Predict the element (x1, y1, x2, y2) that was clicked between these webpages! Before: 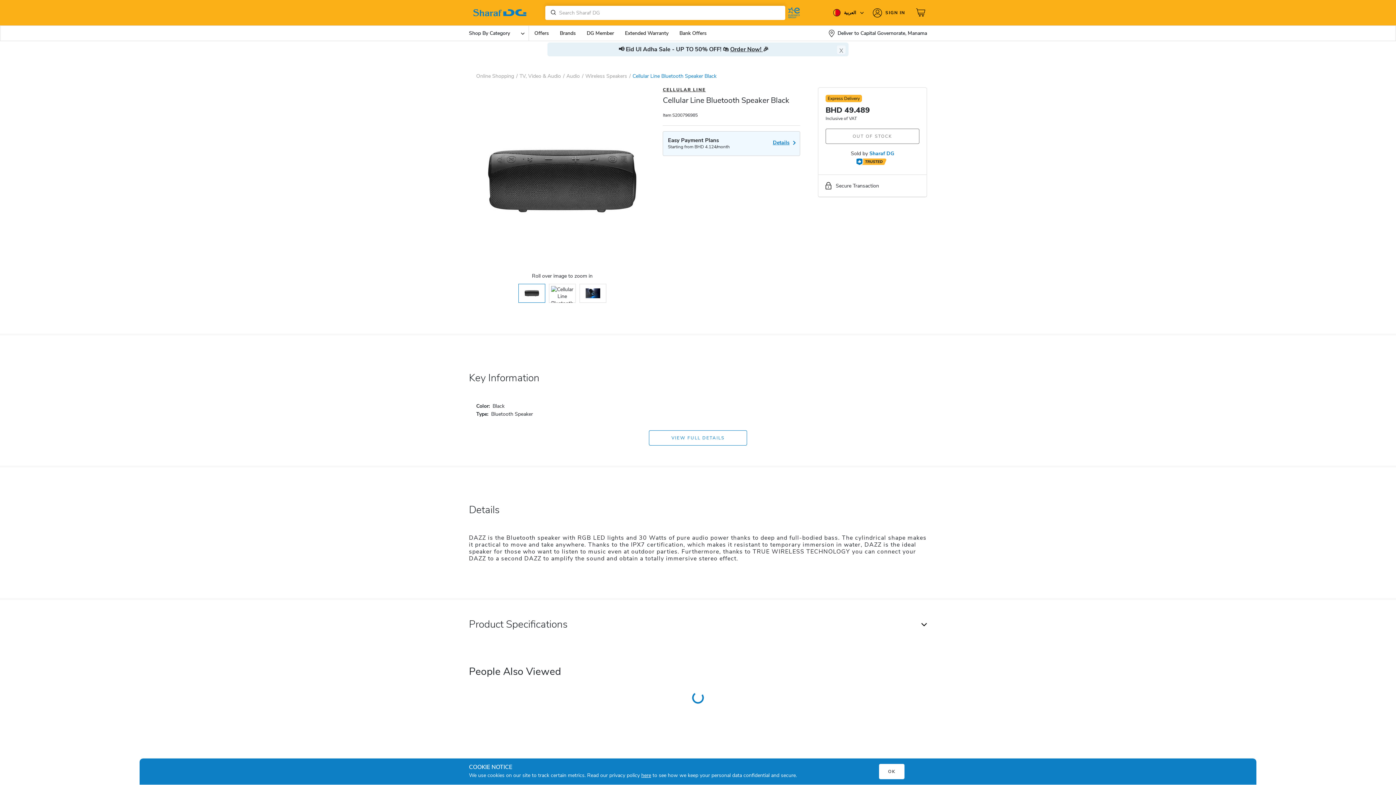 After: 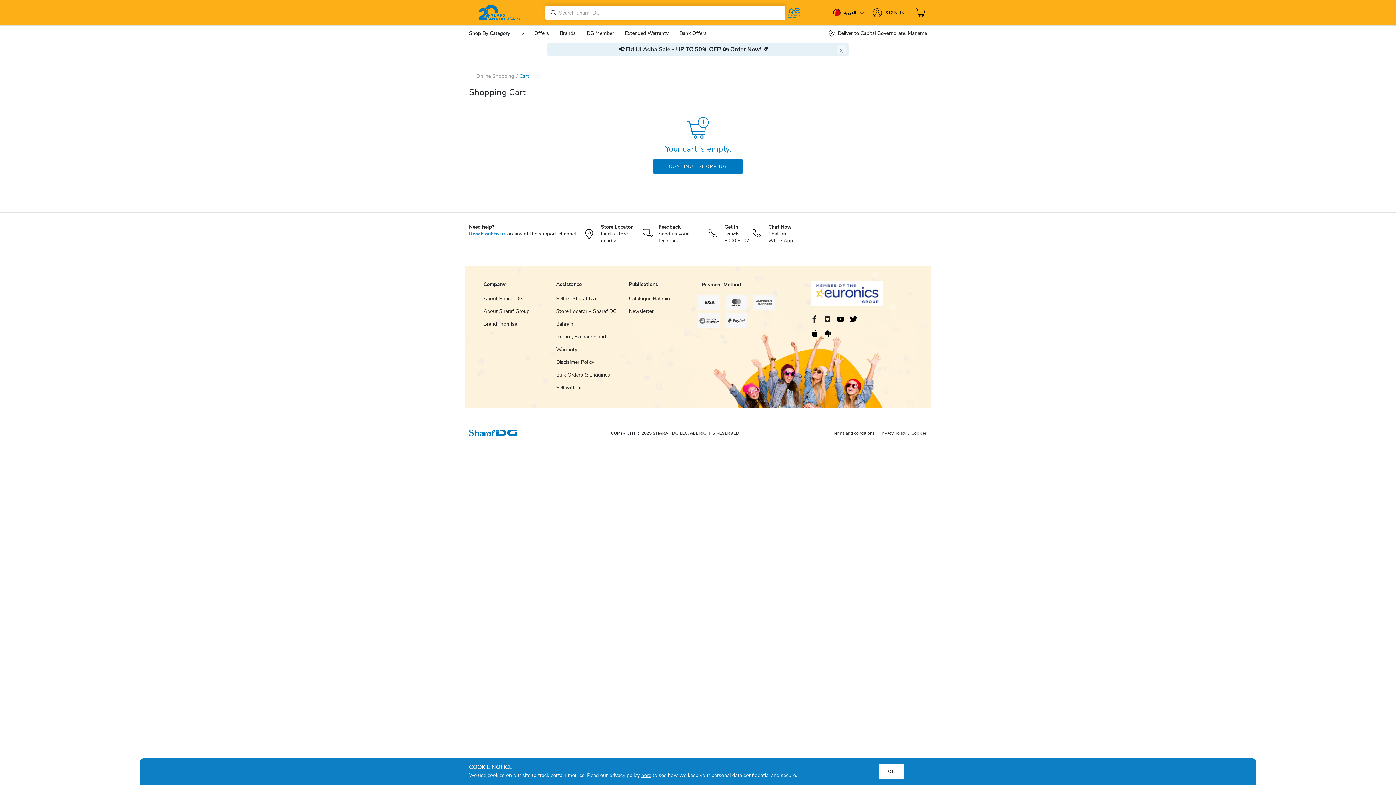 Action: bbox: (916, 7, 927, 18)